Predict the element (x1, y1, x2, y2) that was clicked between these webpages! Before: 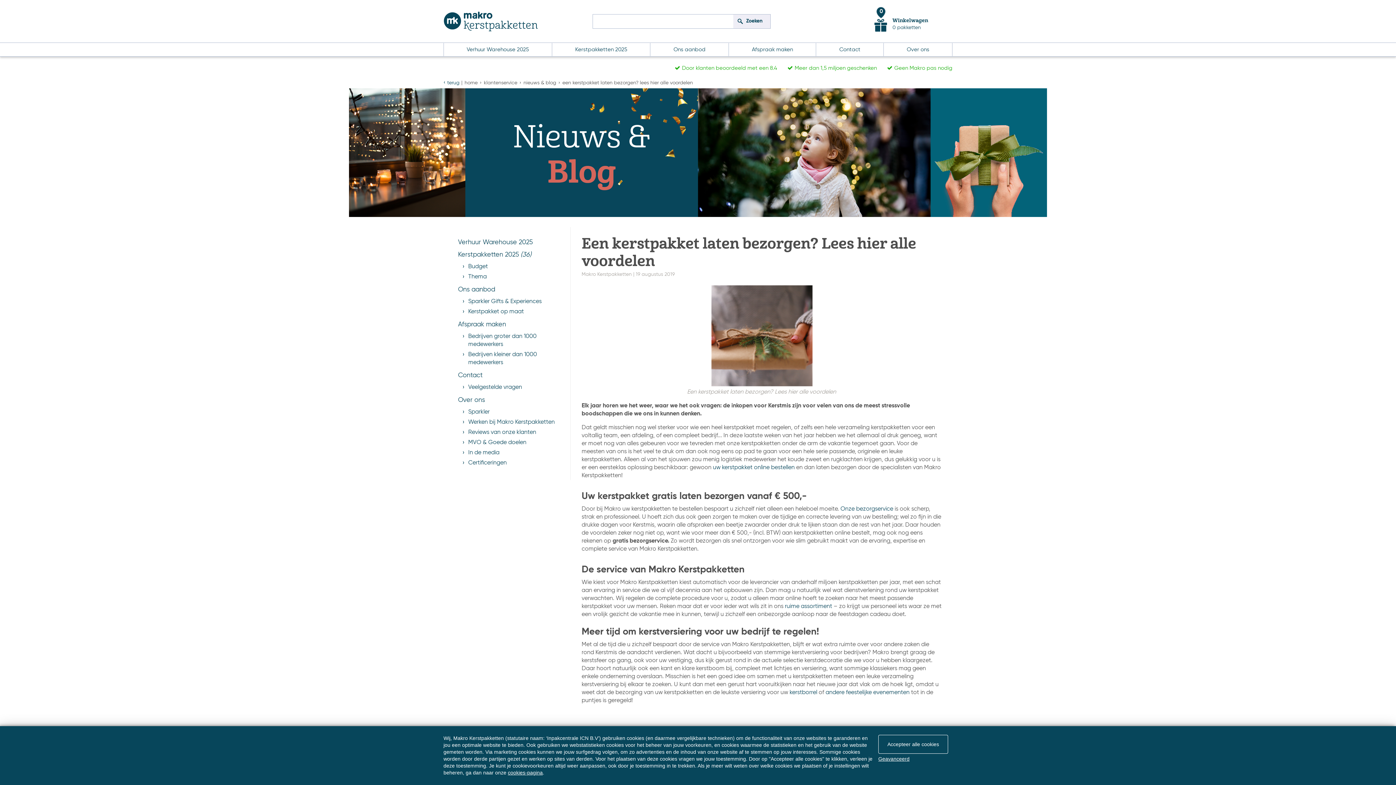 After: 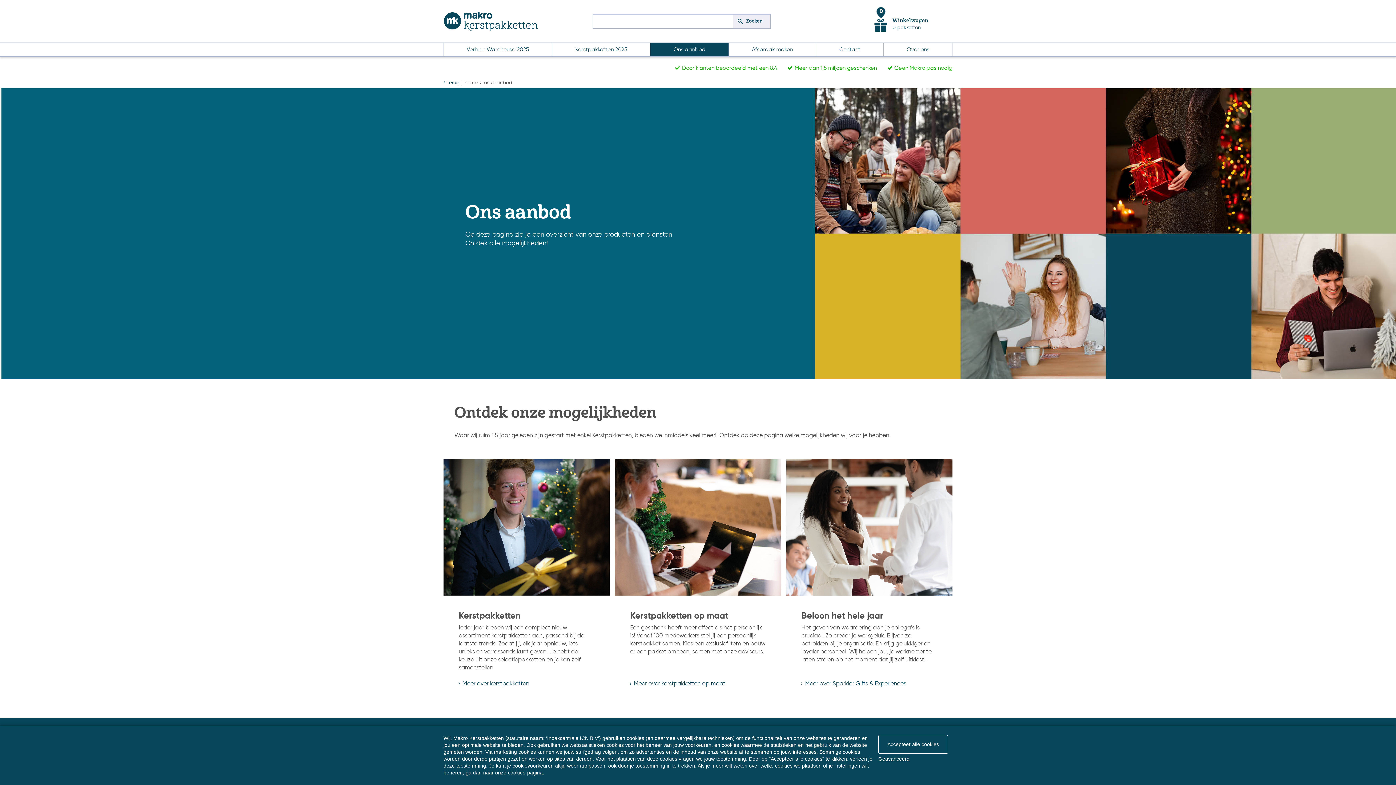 Action: label: Ons aanbod bbox: (650, 42, 728, 56)